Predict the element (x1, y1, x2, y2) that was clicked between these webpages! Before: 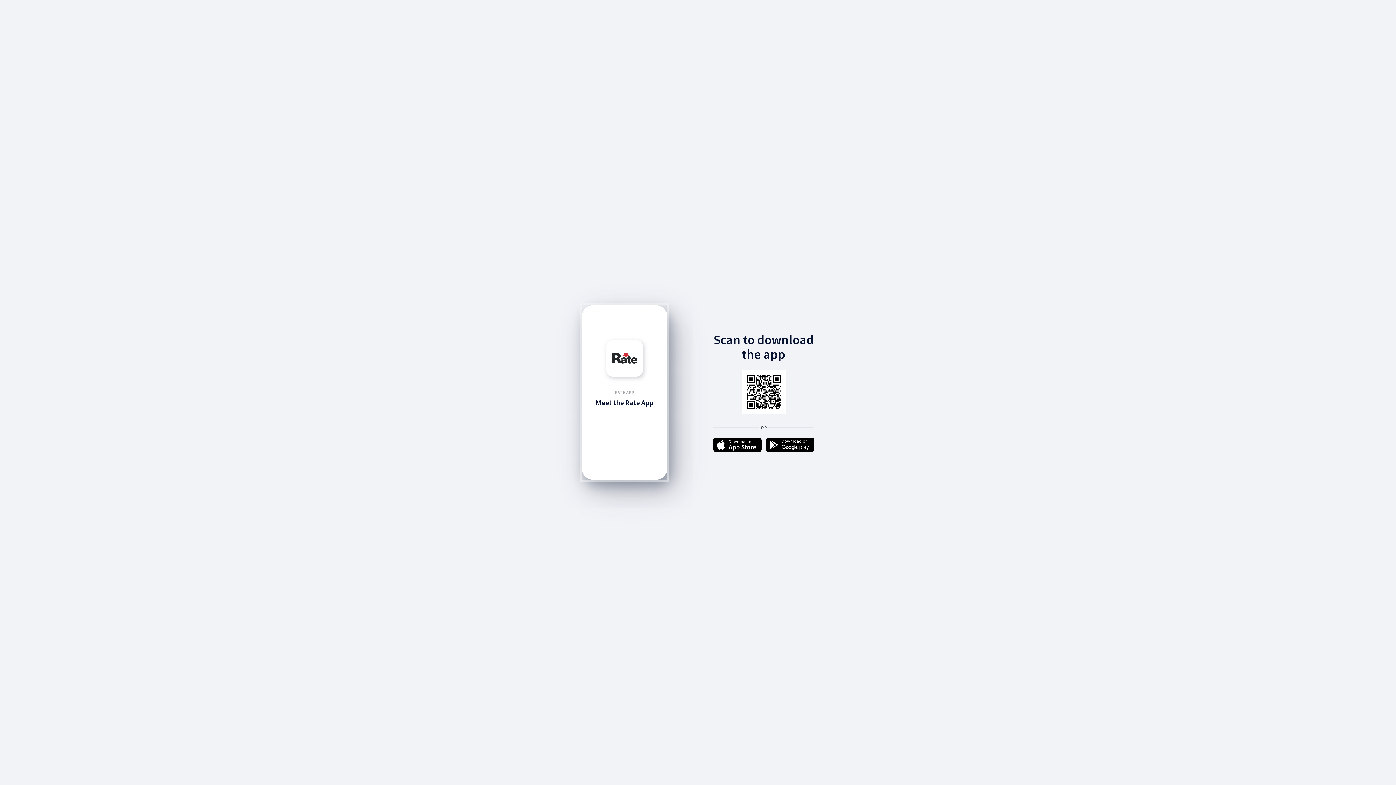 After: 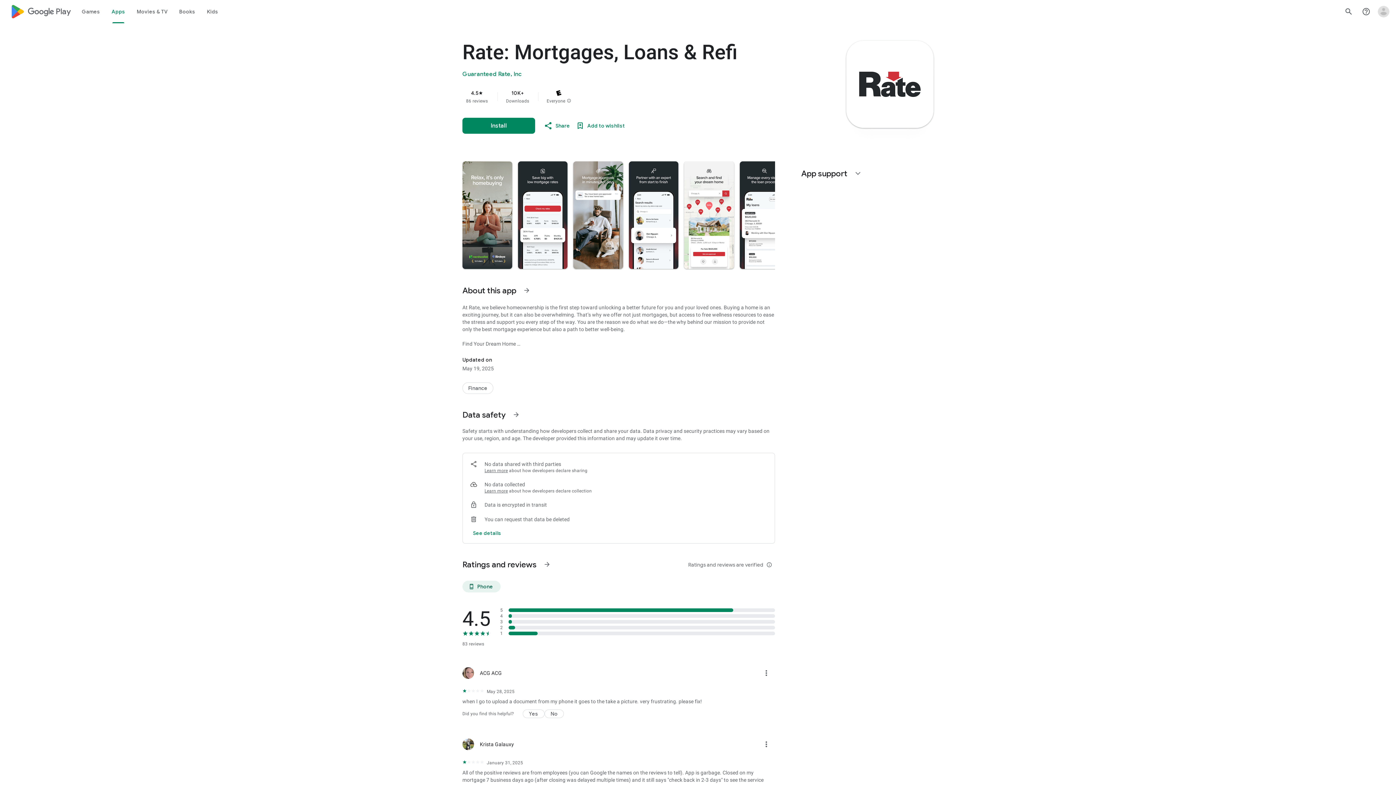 Action: bbox: (766, 437, 814, 453)